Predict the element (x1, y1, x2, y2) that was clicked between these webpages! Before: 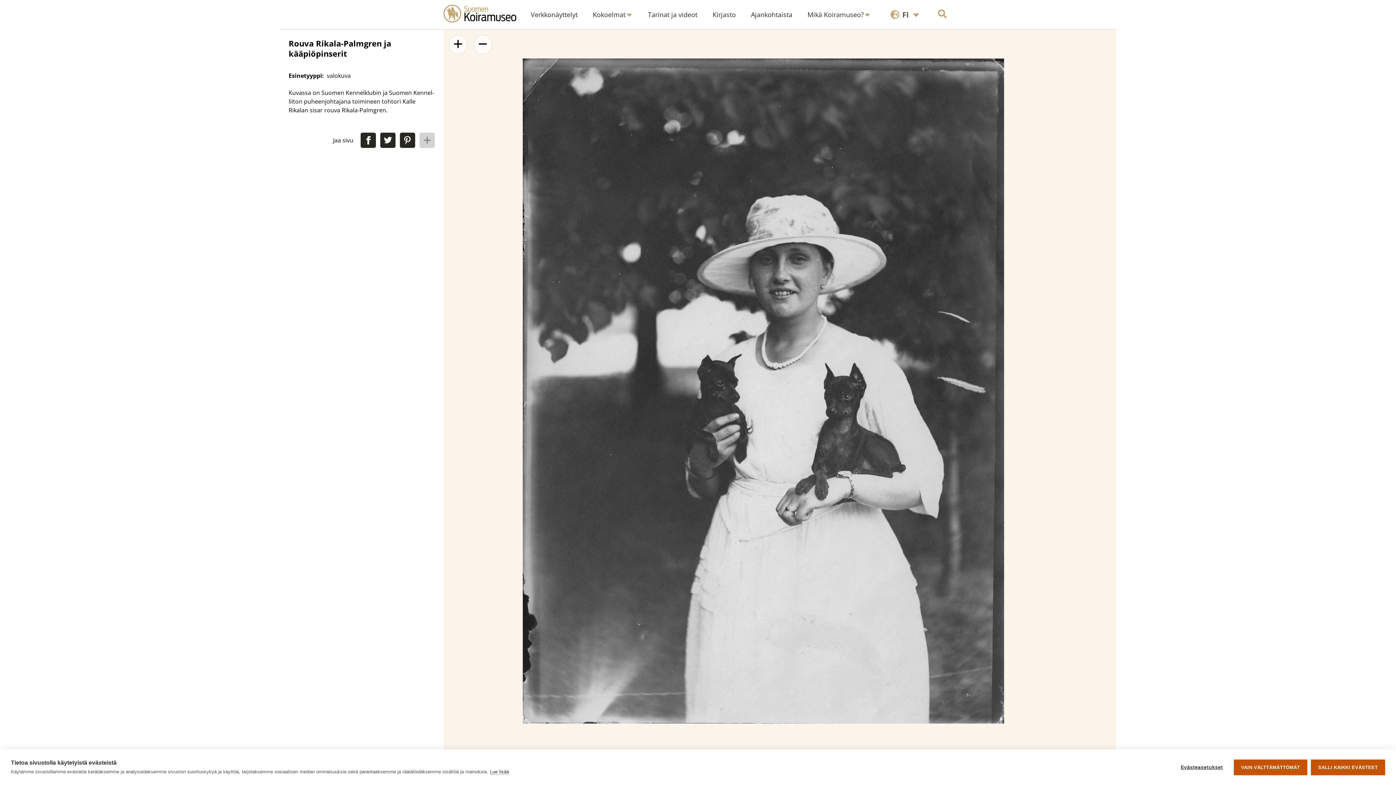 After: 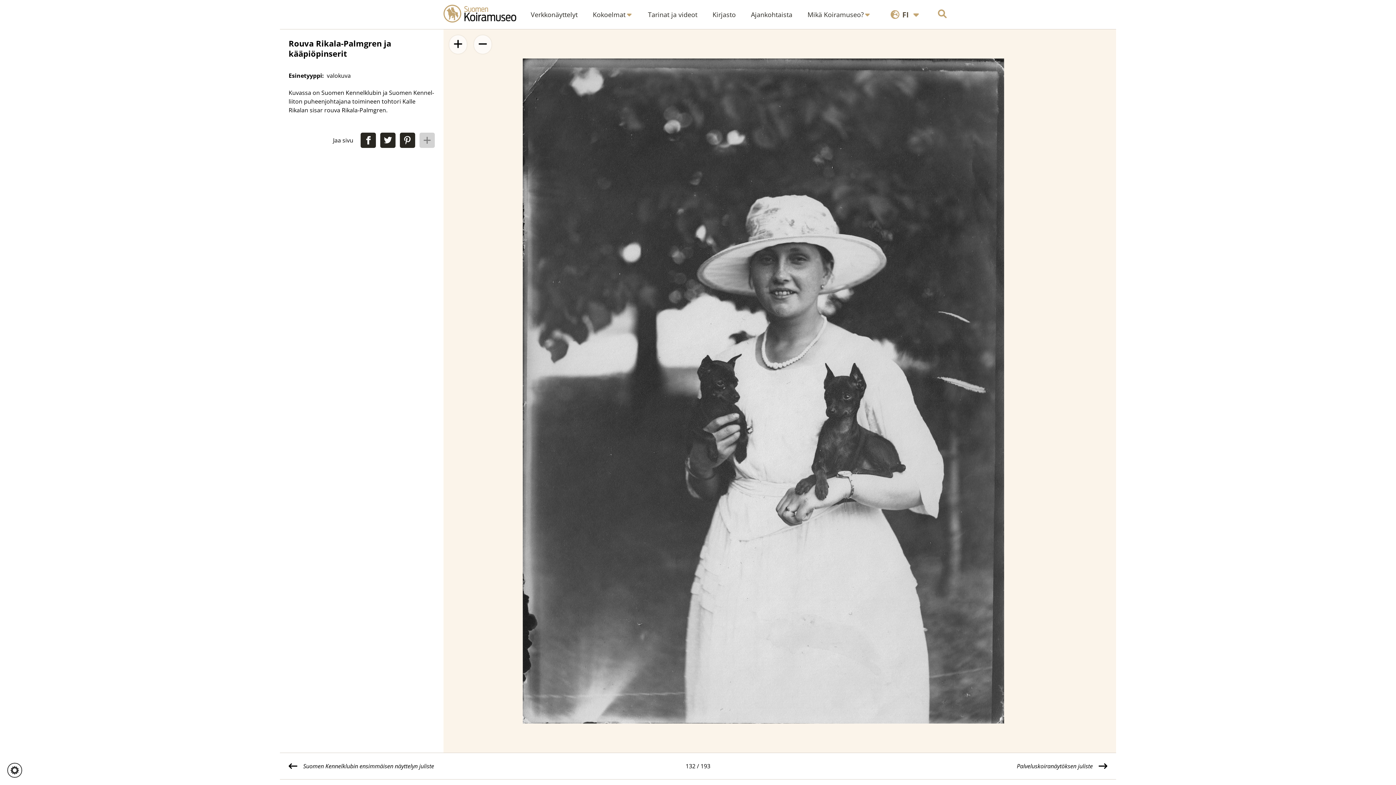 Action: label: VAIN VÄLTTÄMÄTTÖMÄT bbox: (1234, 759, 1307, 775)